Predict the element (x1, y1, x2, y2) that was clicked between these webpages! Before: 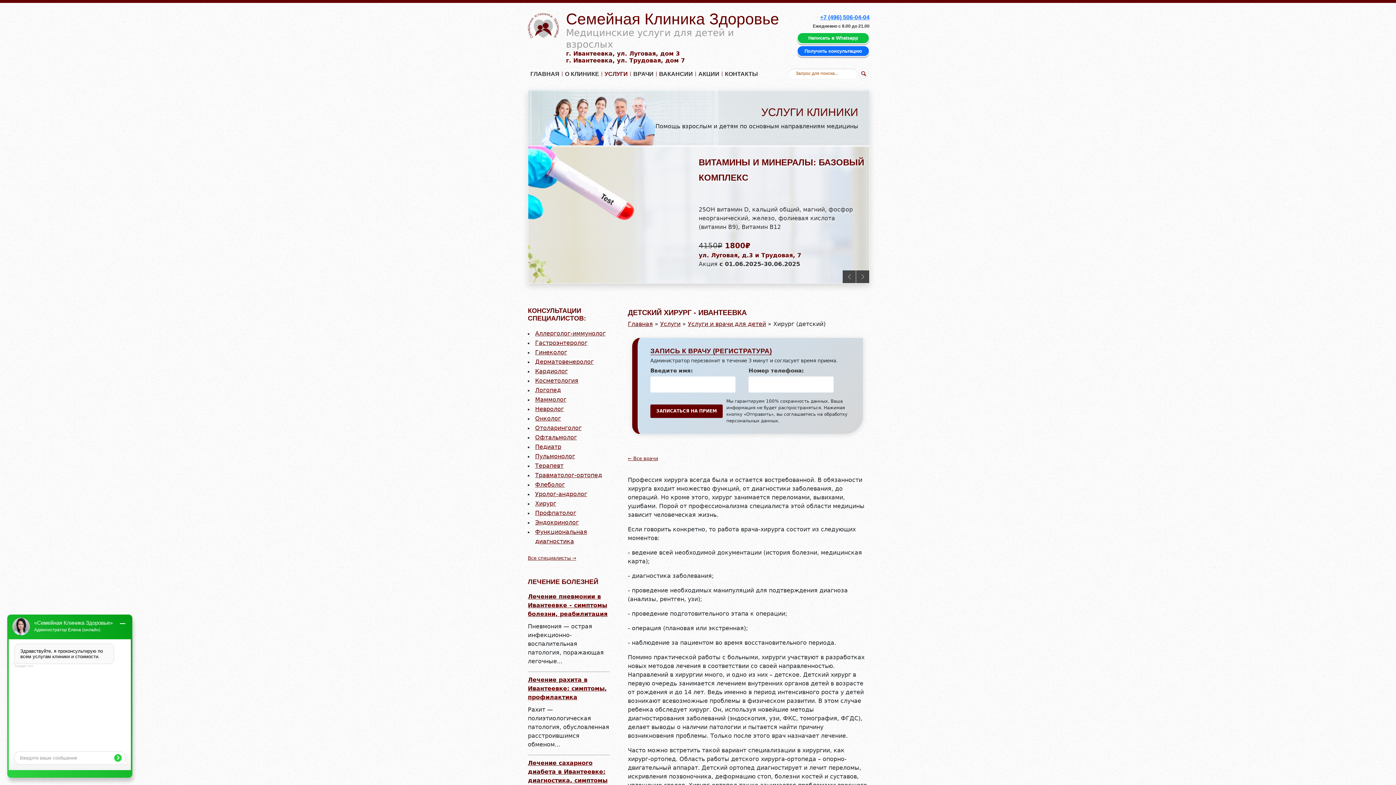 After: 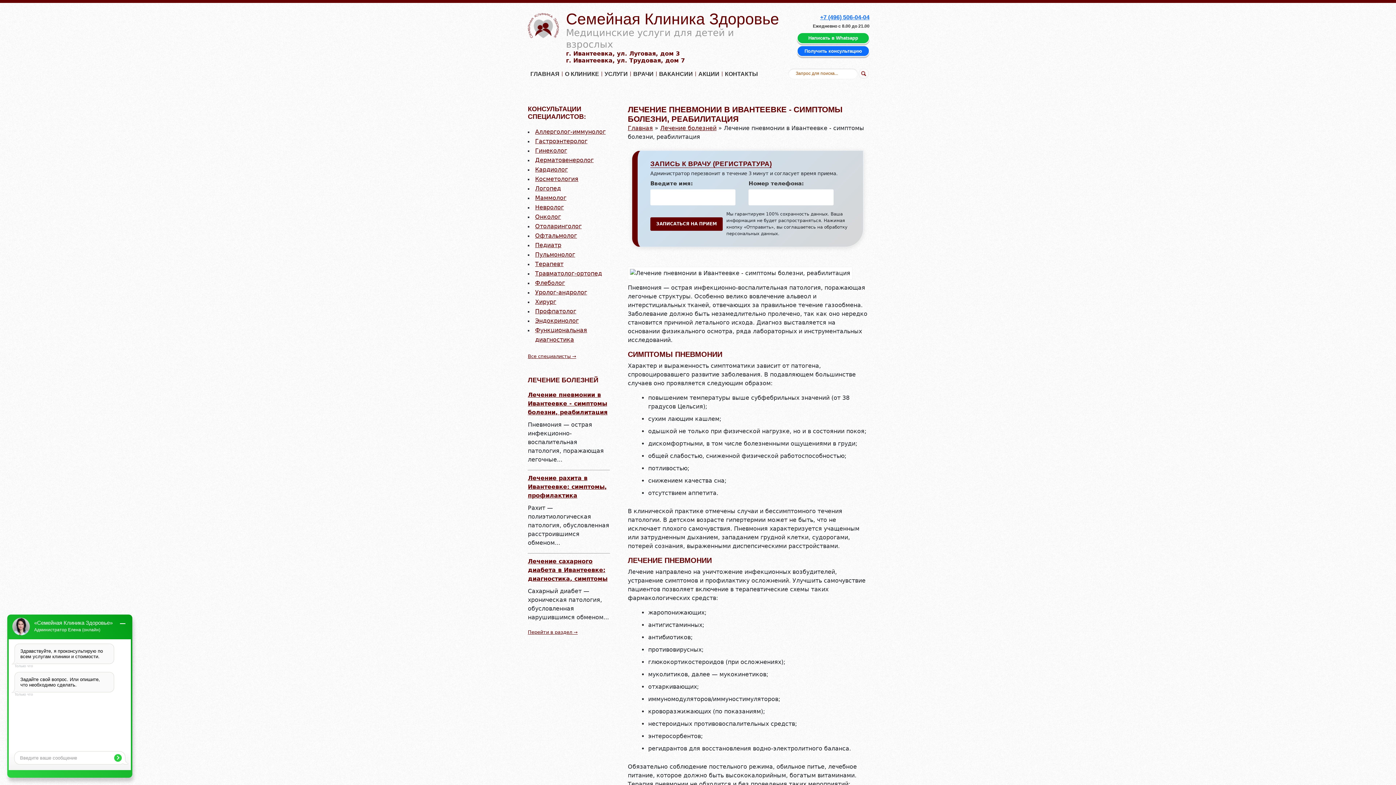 Action: bbox: (528, 592, 609, 618) label: Лечение пневмонии в Ивантеевке - симптомы болезни, реабилитация